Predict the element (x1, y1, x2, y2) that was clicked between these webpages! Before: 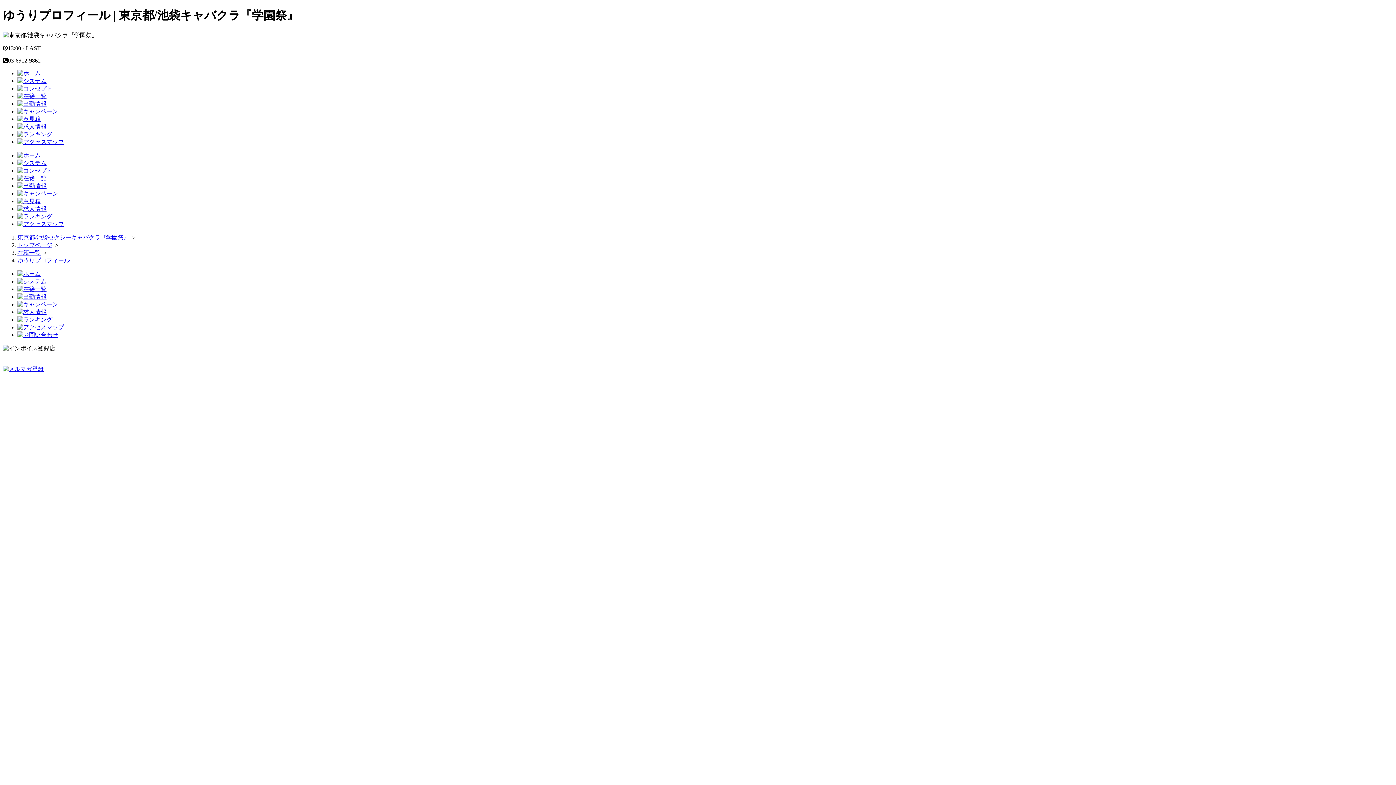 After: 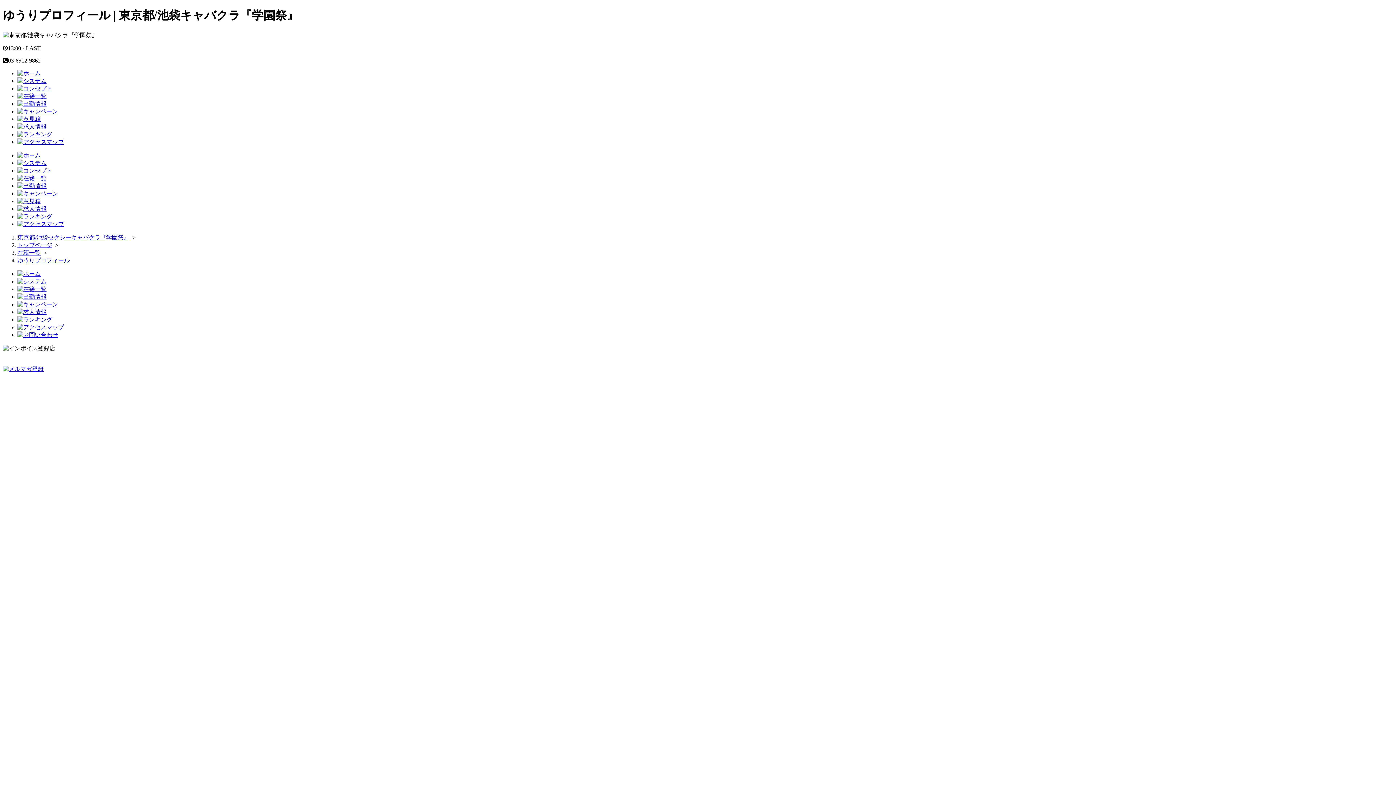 Action: bbox: (2, 366, 43, 372)